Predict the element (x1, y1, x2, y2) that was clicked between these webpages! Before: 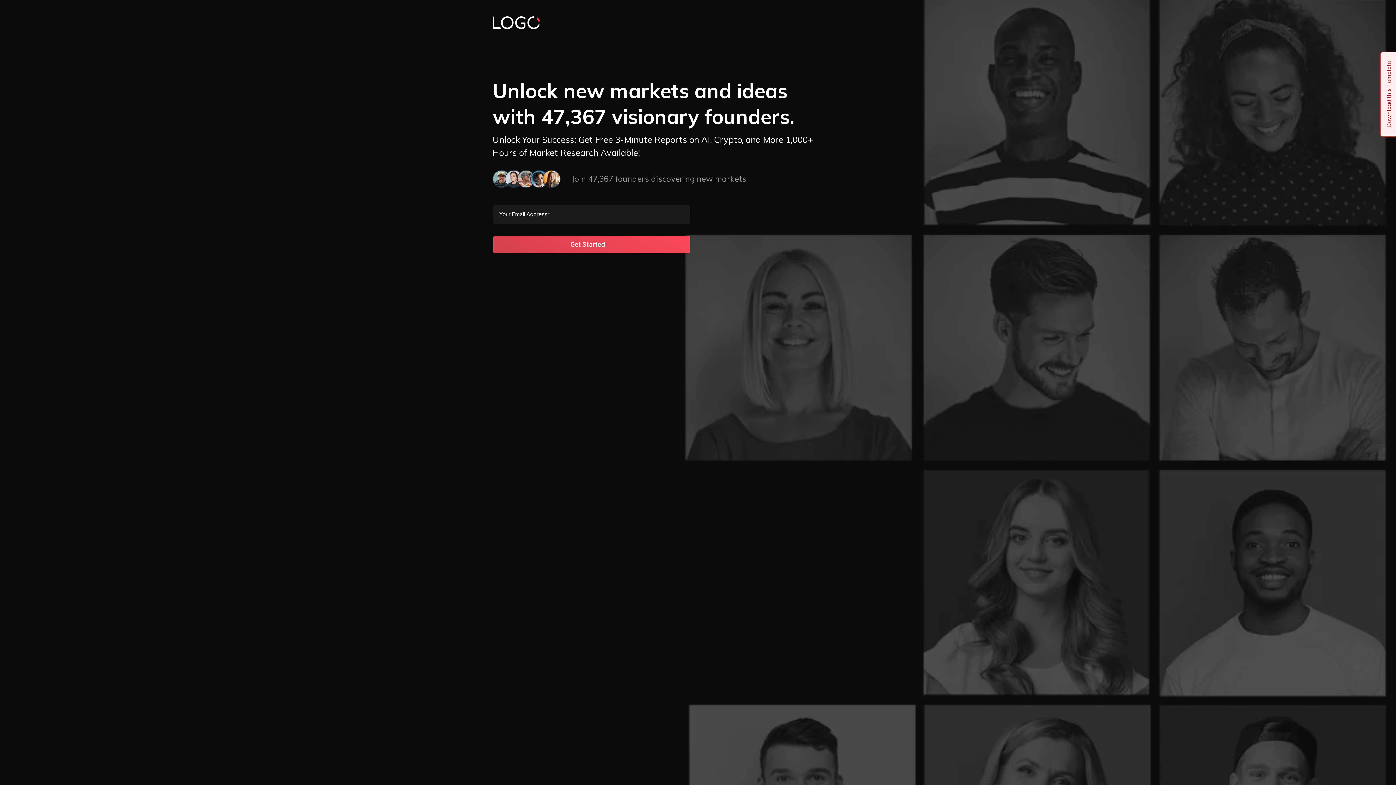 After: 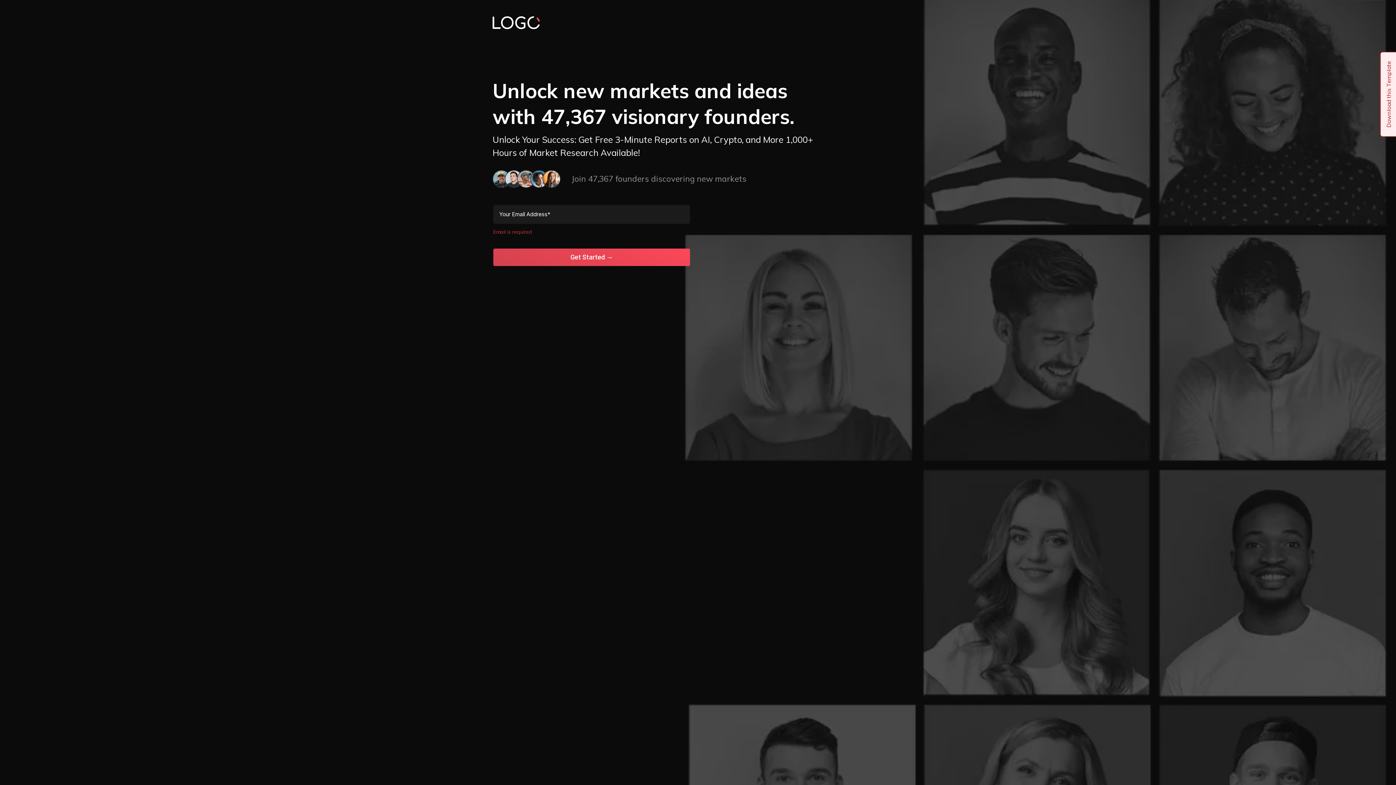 Action: label: Get Started → bbox: (493, 236, 690, 253)